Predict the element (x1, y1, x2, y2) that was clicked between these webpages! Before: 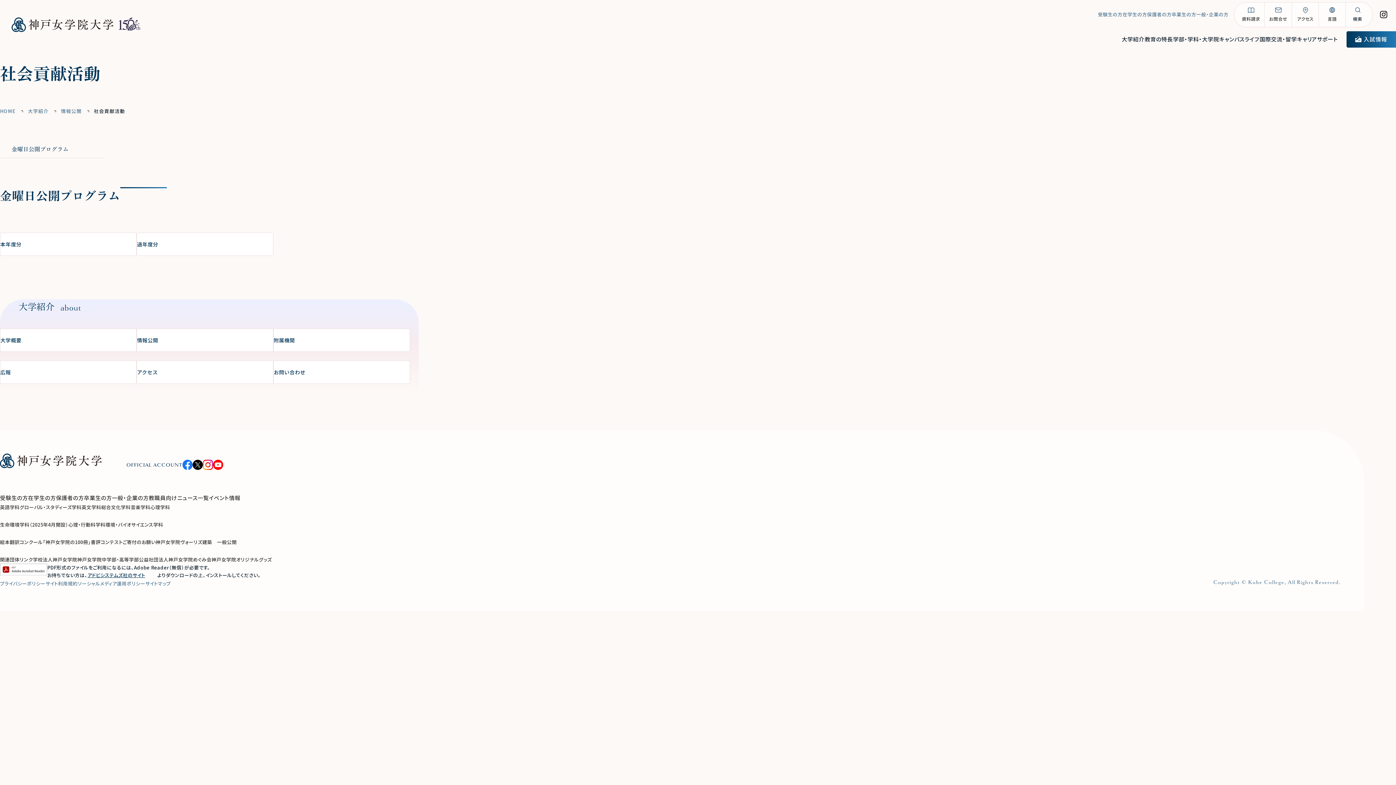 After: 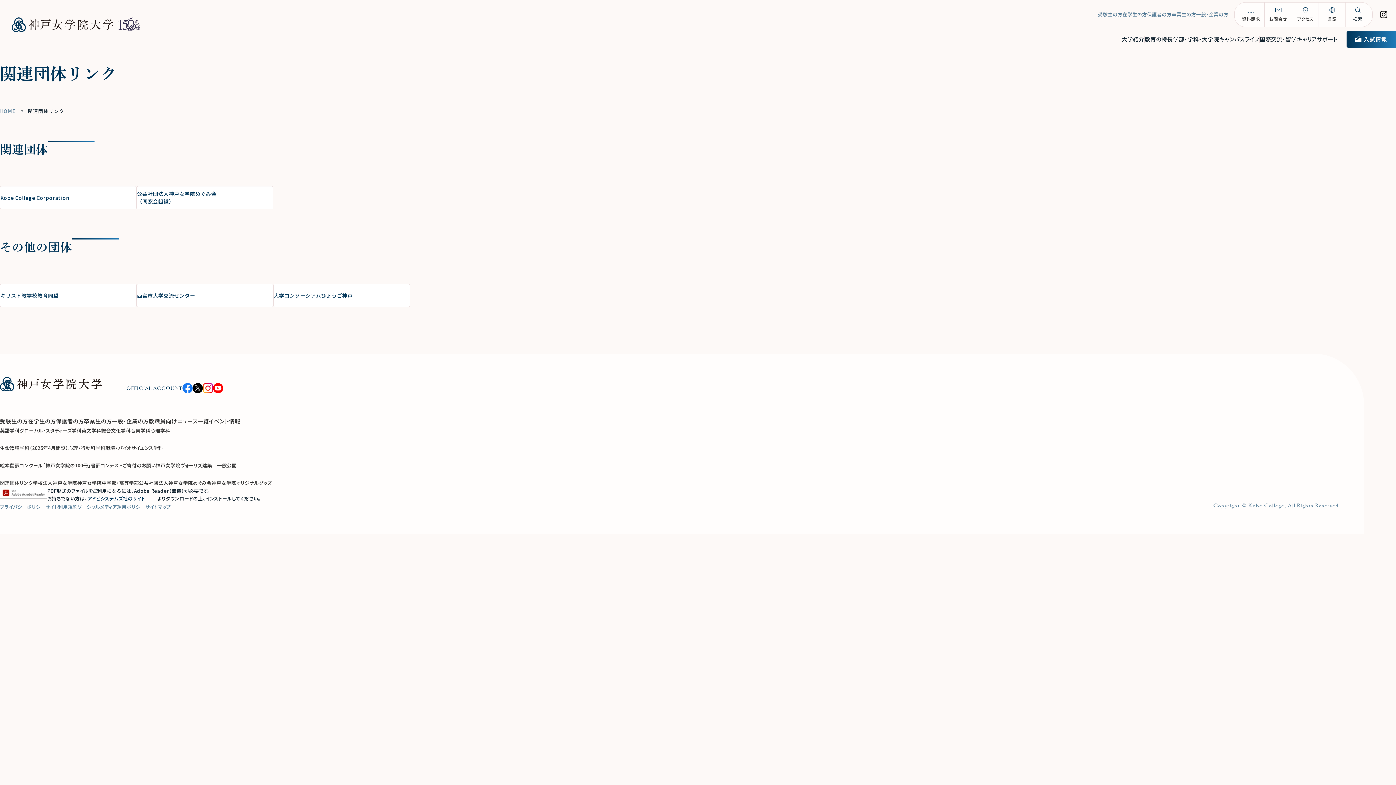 Action: bbox: (0, 556, 32, 563) label: 関連団体リンク